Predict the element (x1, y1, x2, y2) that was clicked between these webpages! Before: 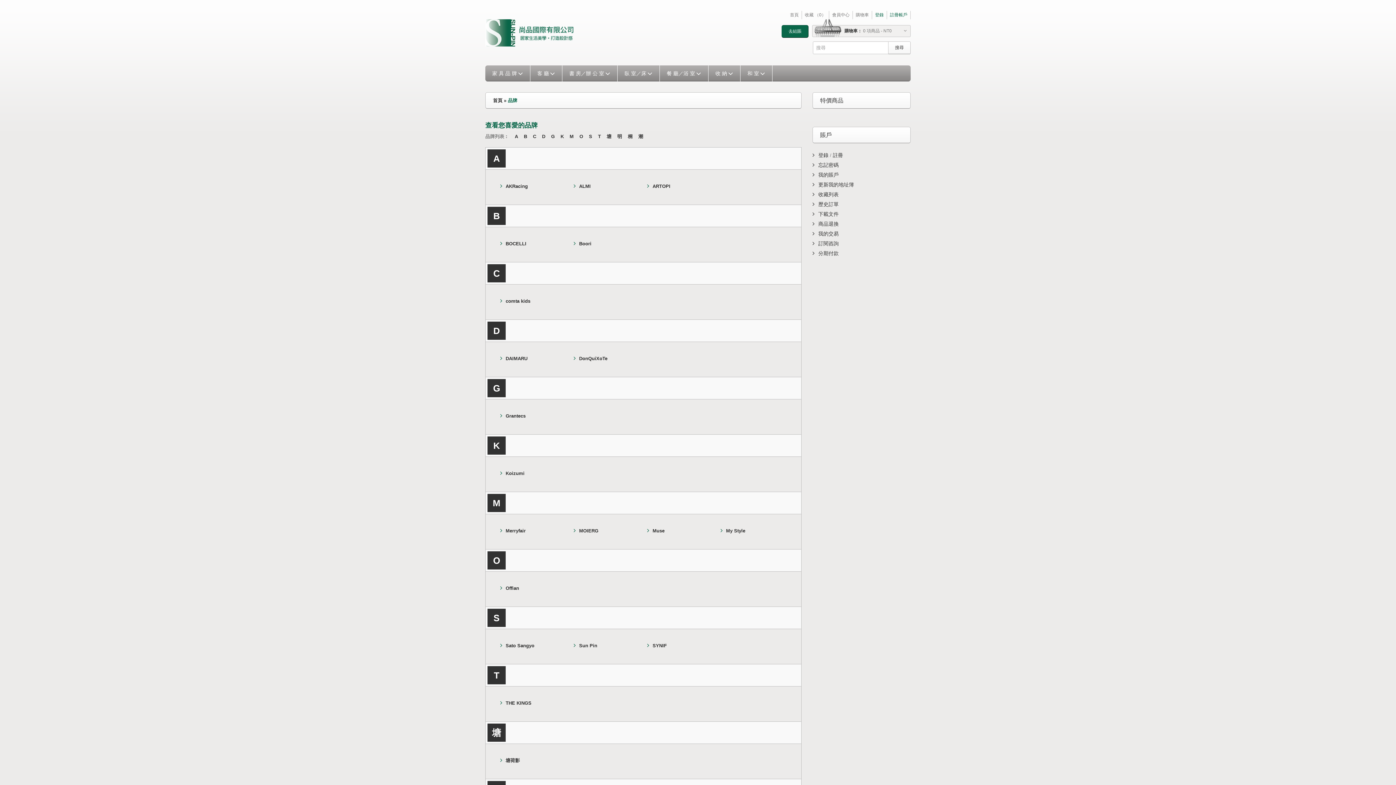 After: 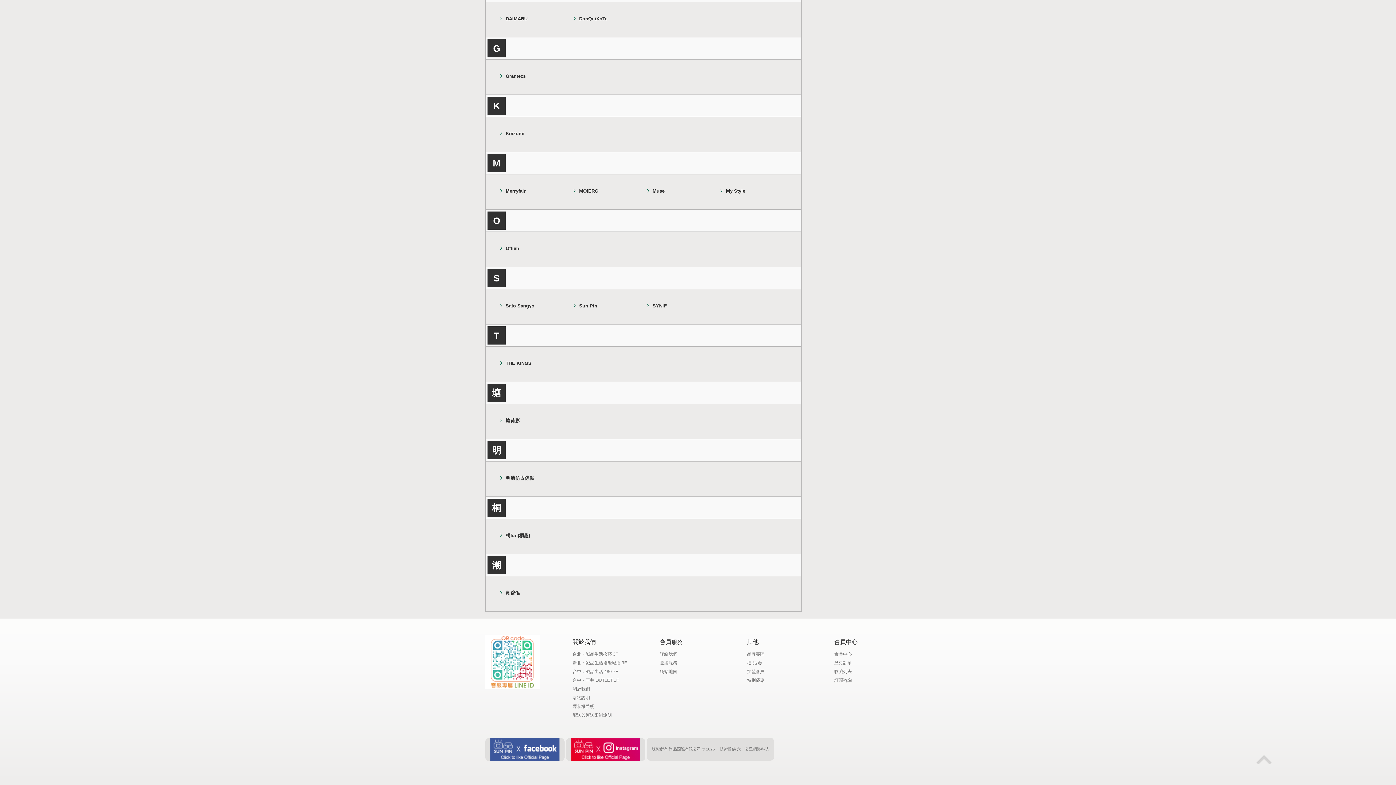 Action: bbox: (598, 133, 601, 139) label: T